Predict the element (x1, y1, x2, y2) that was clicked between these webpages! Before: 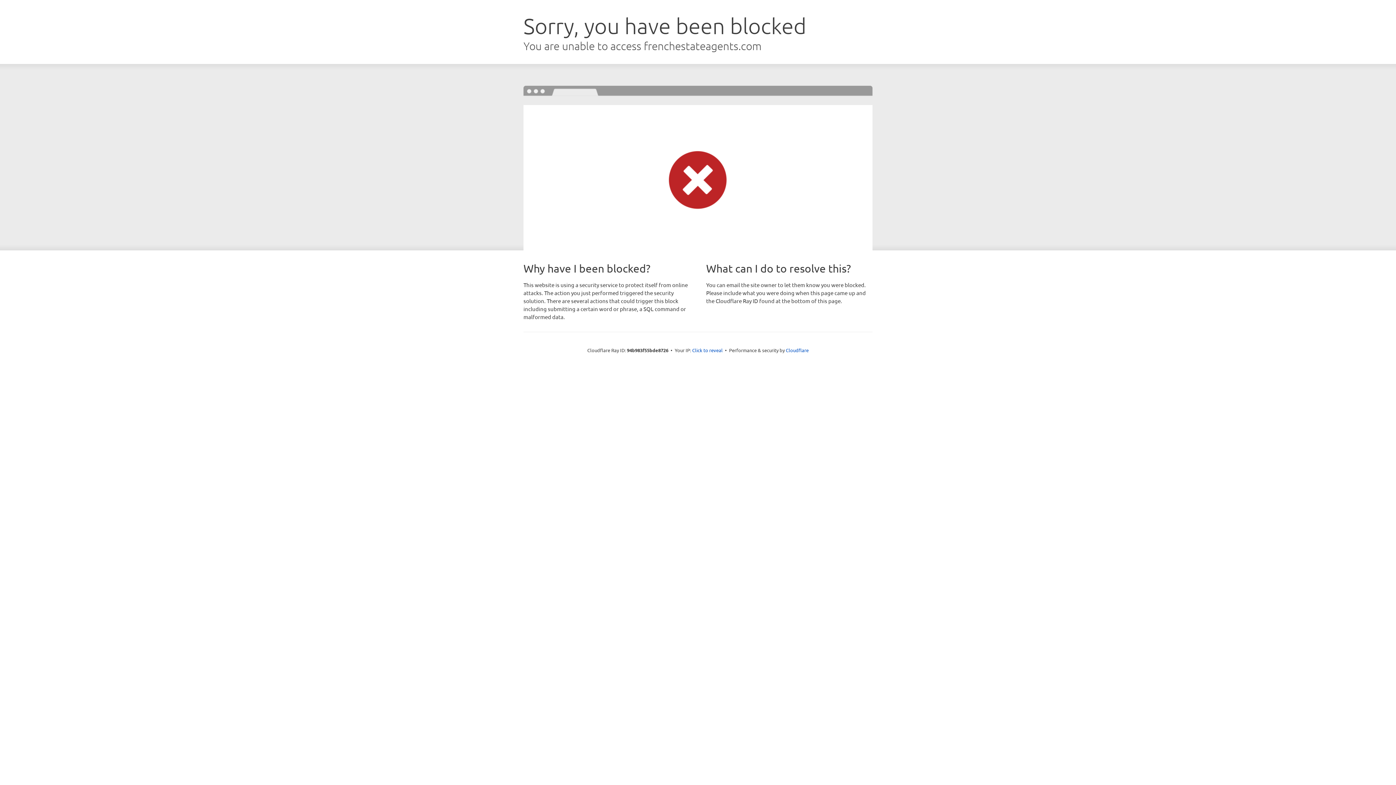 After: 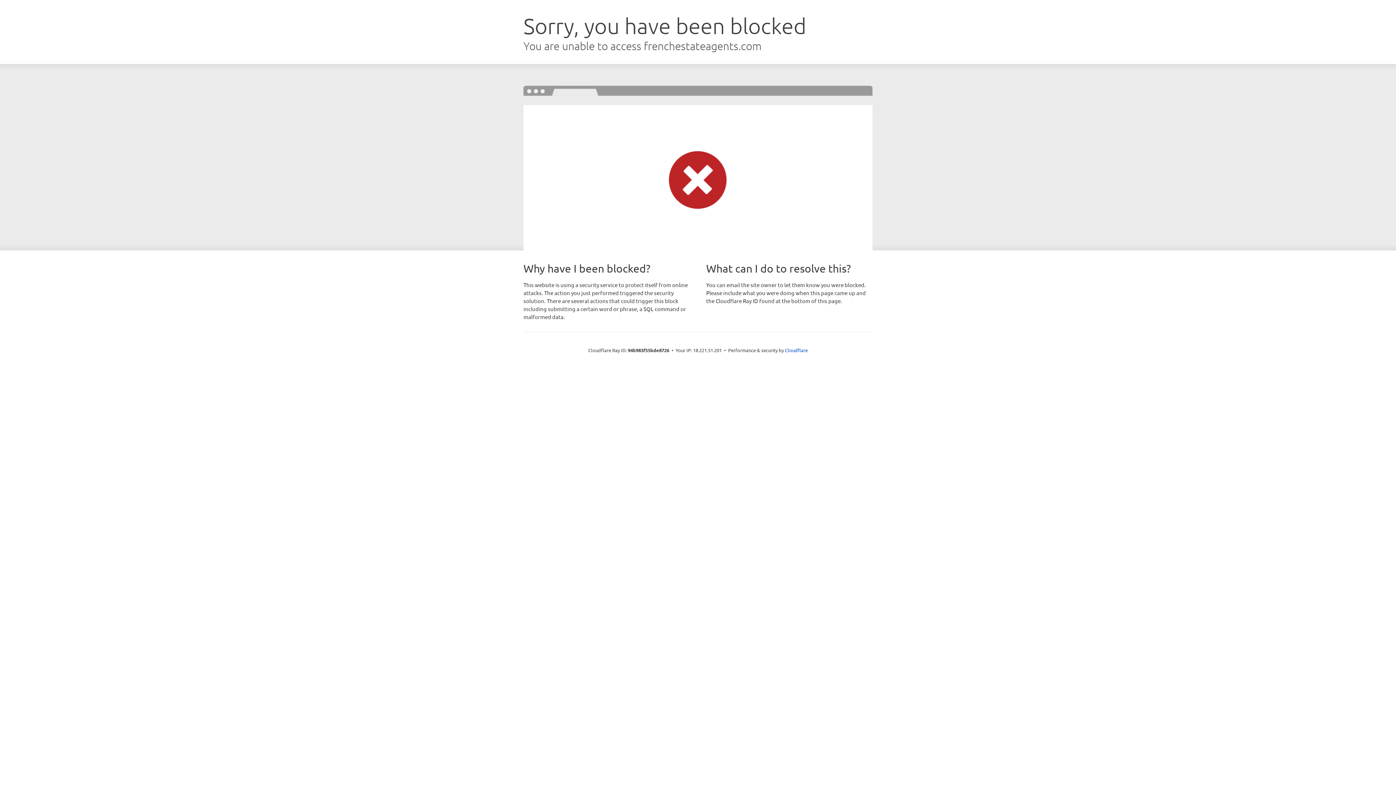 Action: bbox: (692, 346, 722, 353) label: Click to reveal